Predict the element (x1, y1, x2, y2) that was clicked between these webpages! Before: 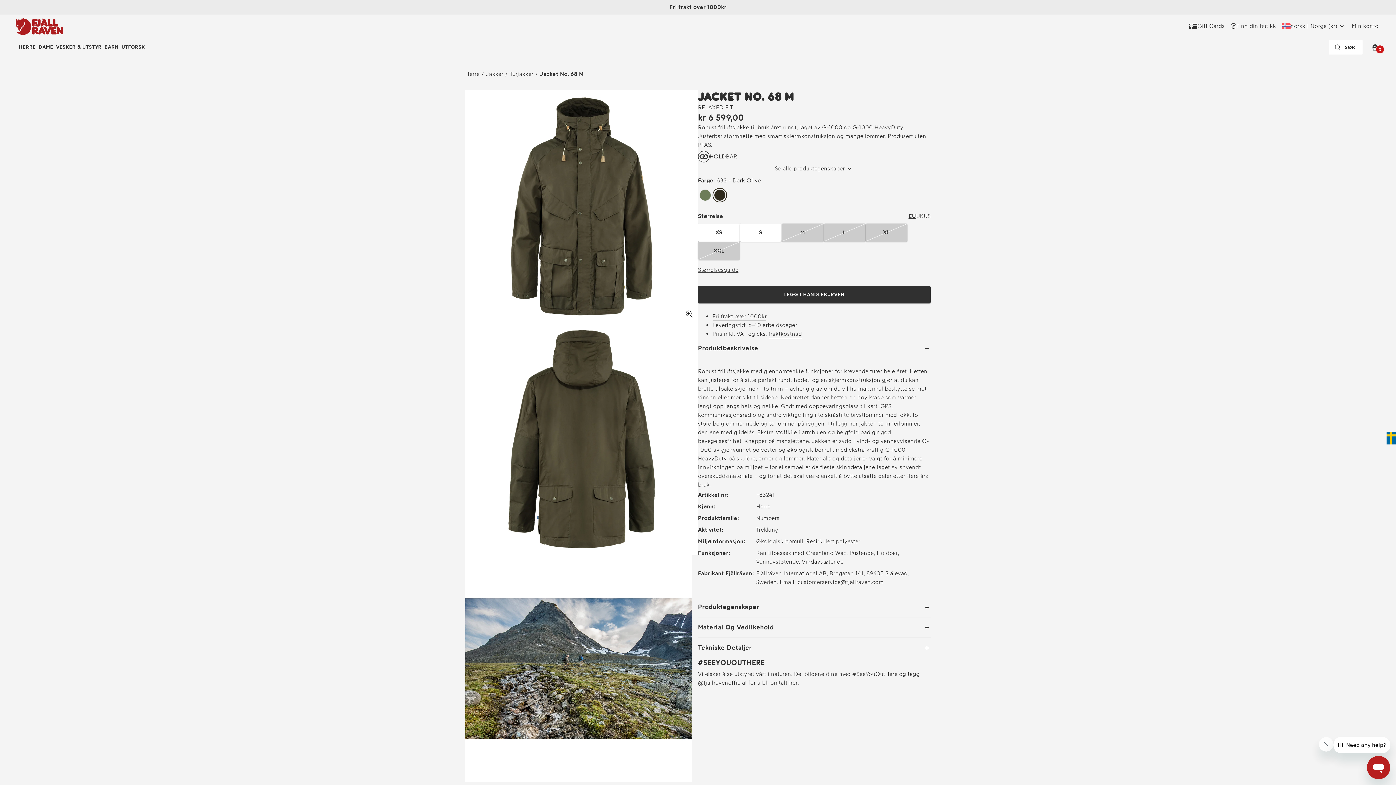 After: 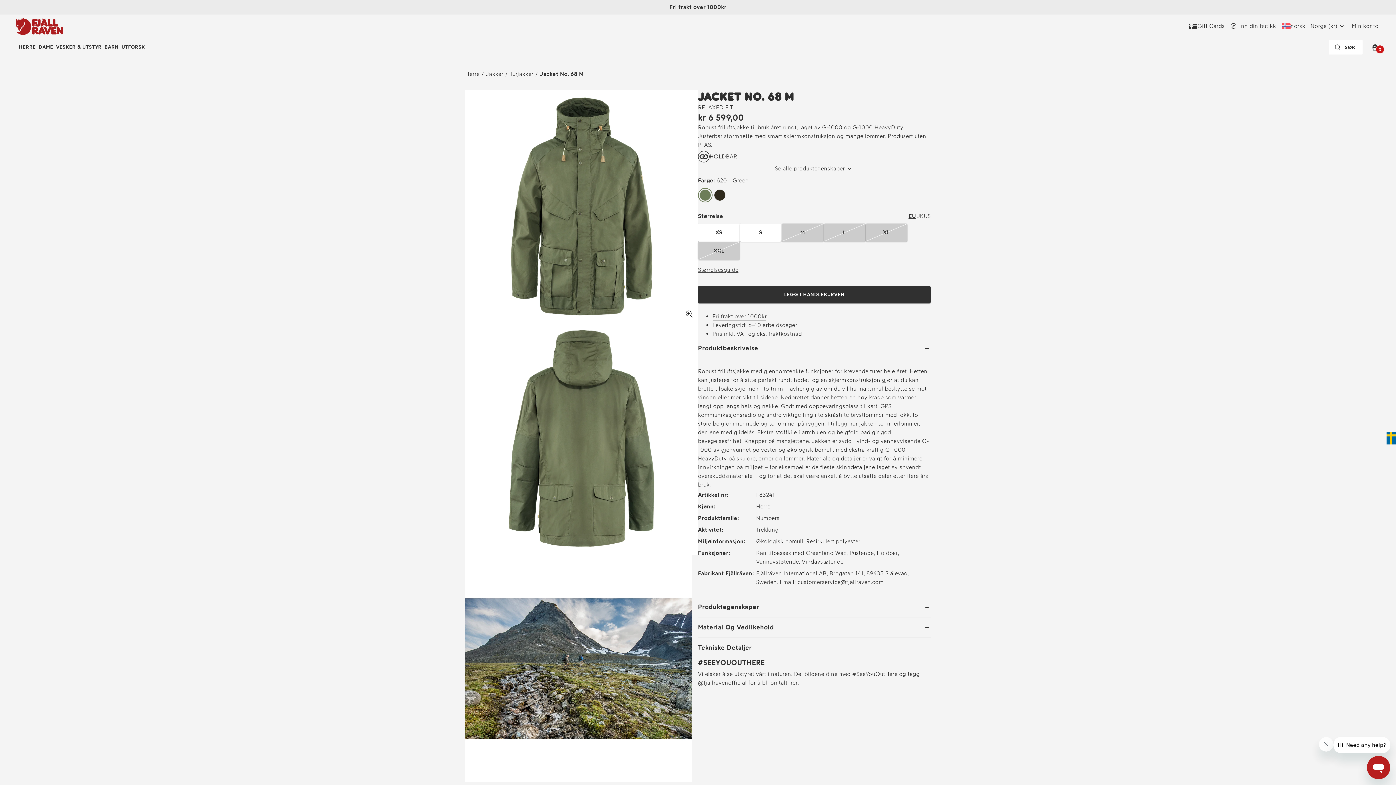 Action: label: 620 - Green bbox: (698, 188, 712, 203)